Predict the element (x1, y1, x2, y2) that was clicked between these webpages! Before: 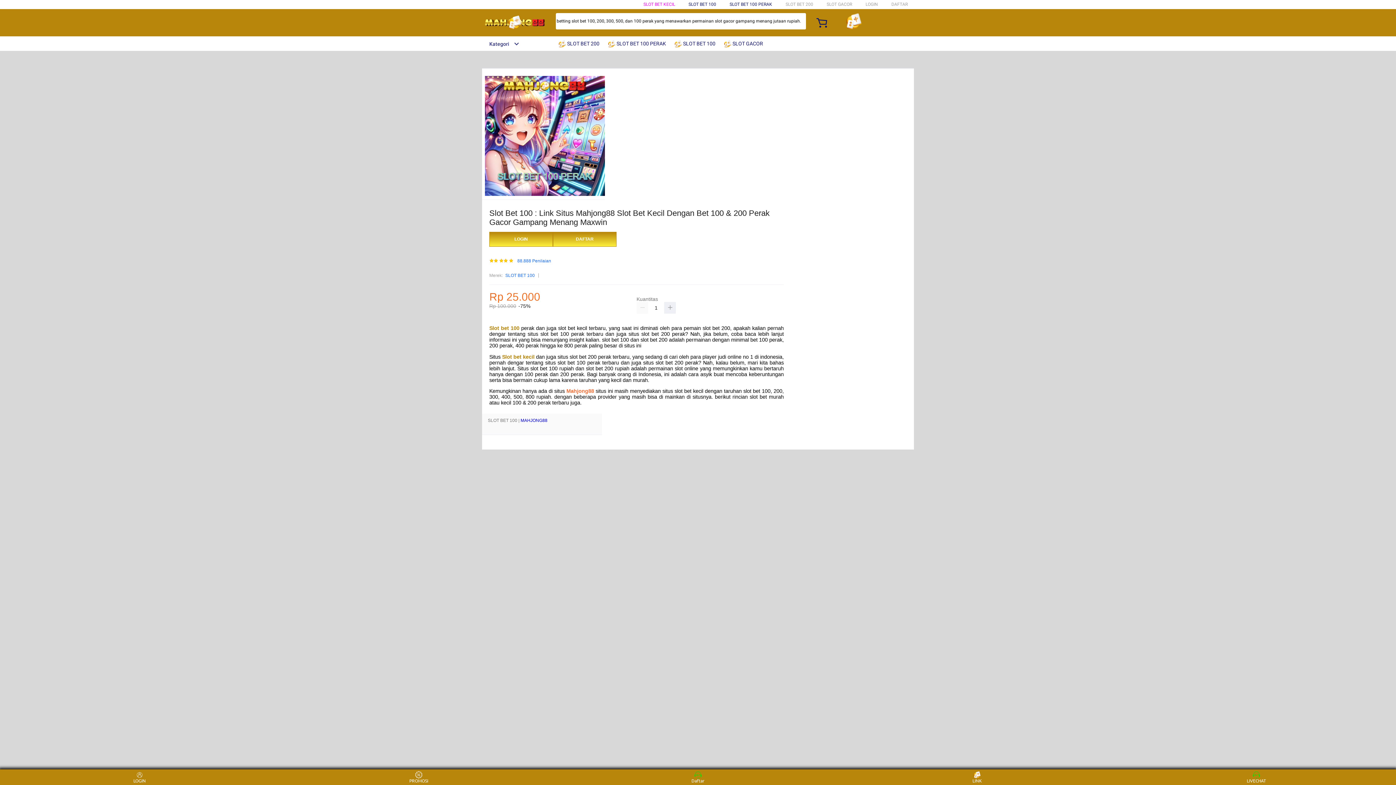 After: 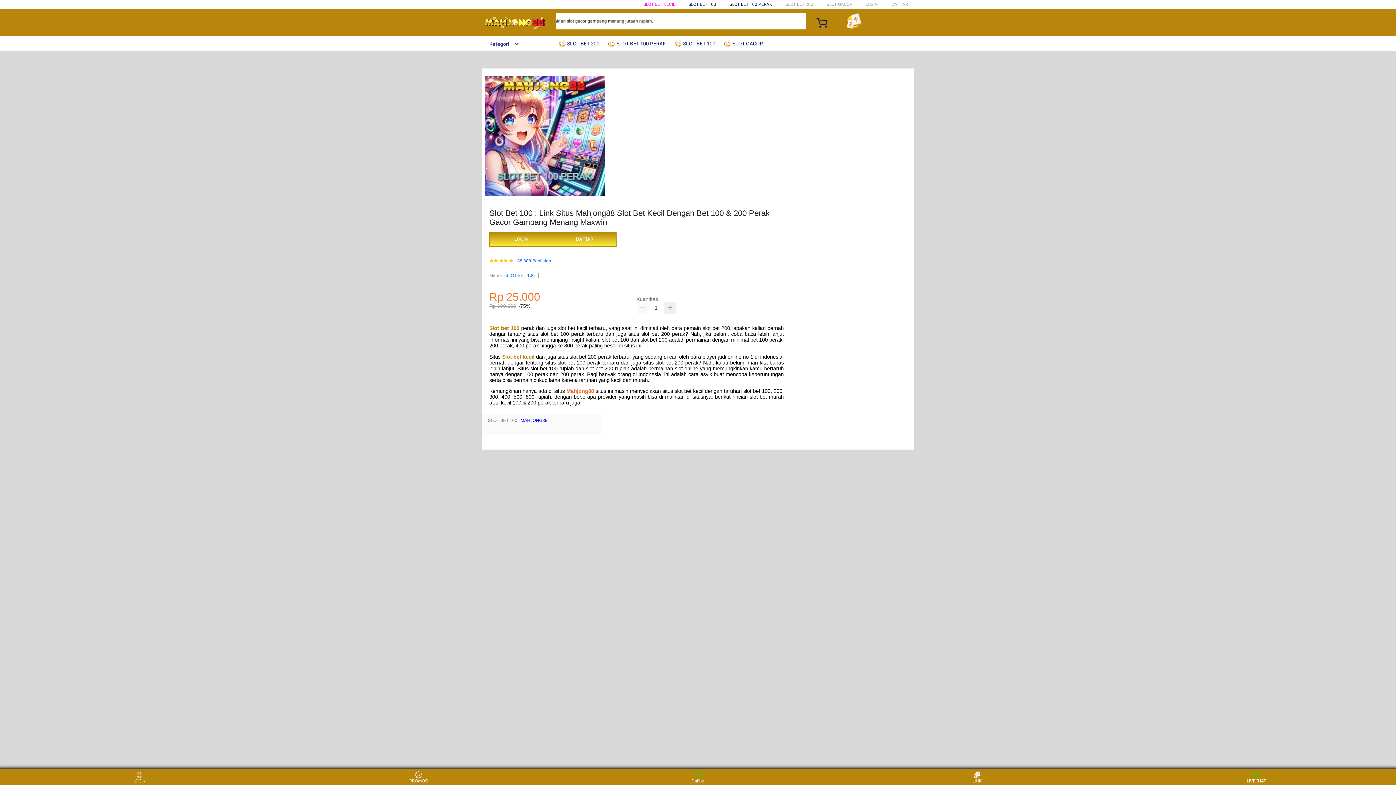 Action: label: 88.888 Penilaian bbox: (517, 259, 551, 263)